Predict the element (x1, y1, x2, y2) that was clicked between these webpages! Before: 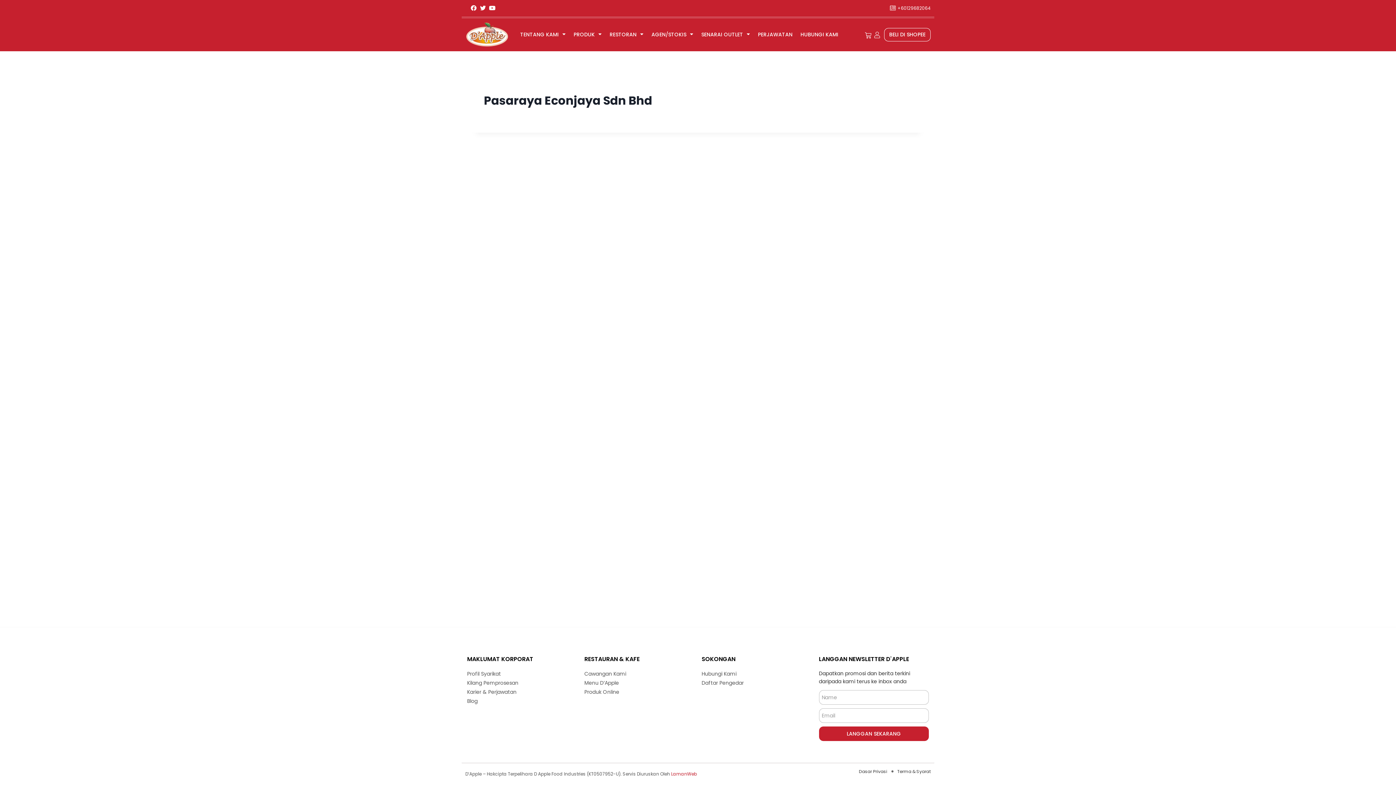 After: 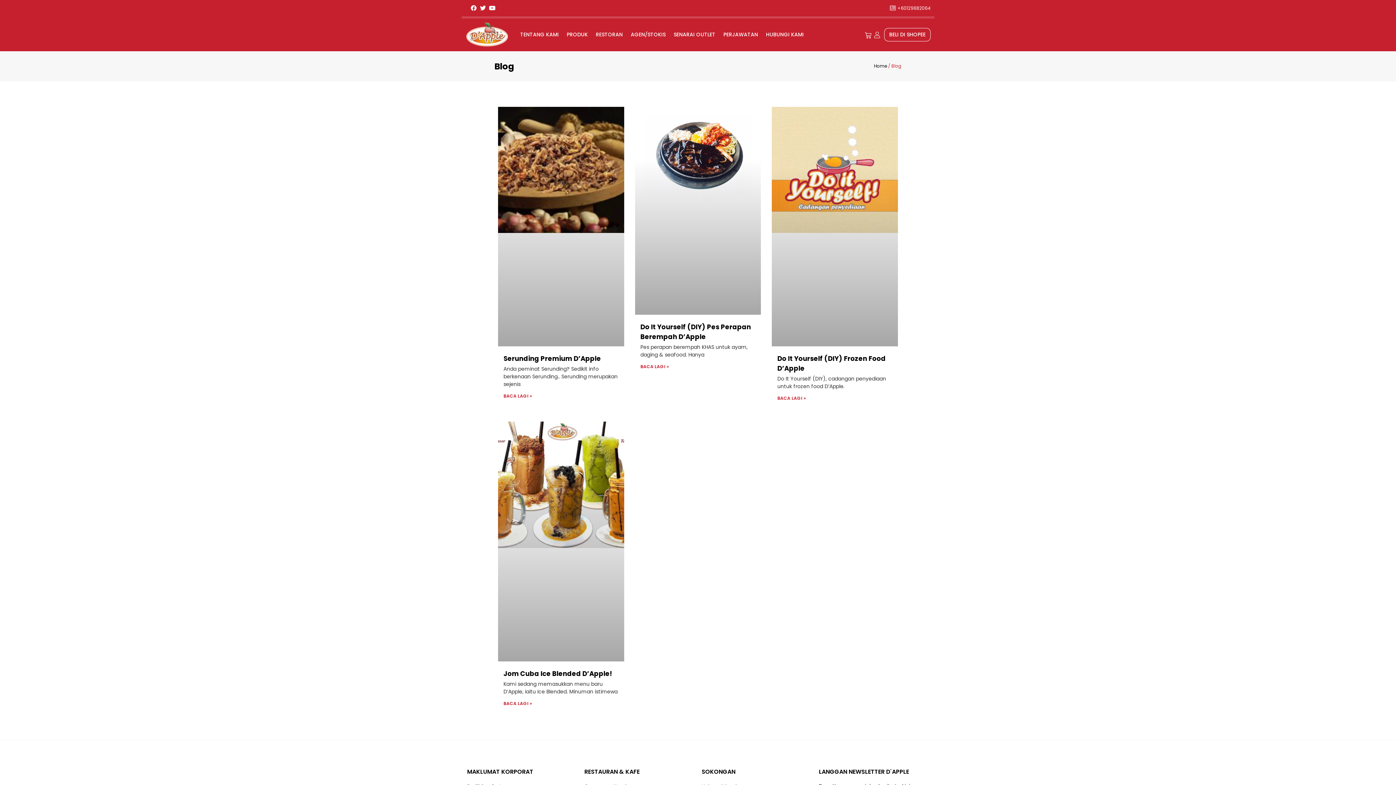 Action: bbox: (467, 697, 577, 706) label: Blog